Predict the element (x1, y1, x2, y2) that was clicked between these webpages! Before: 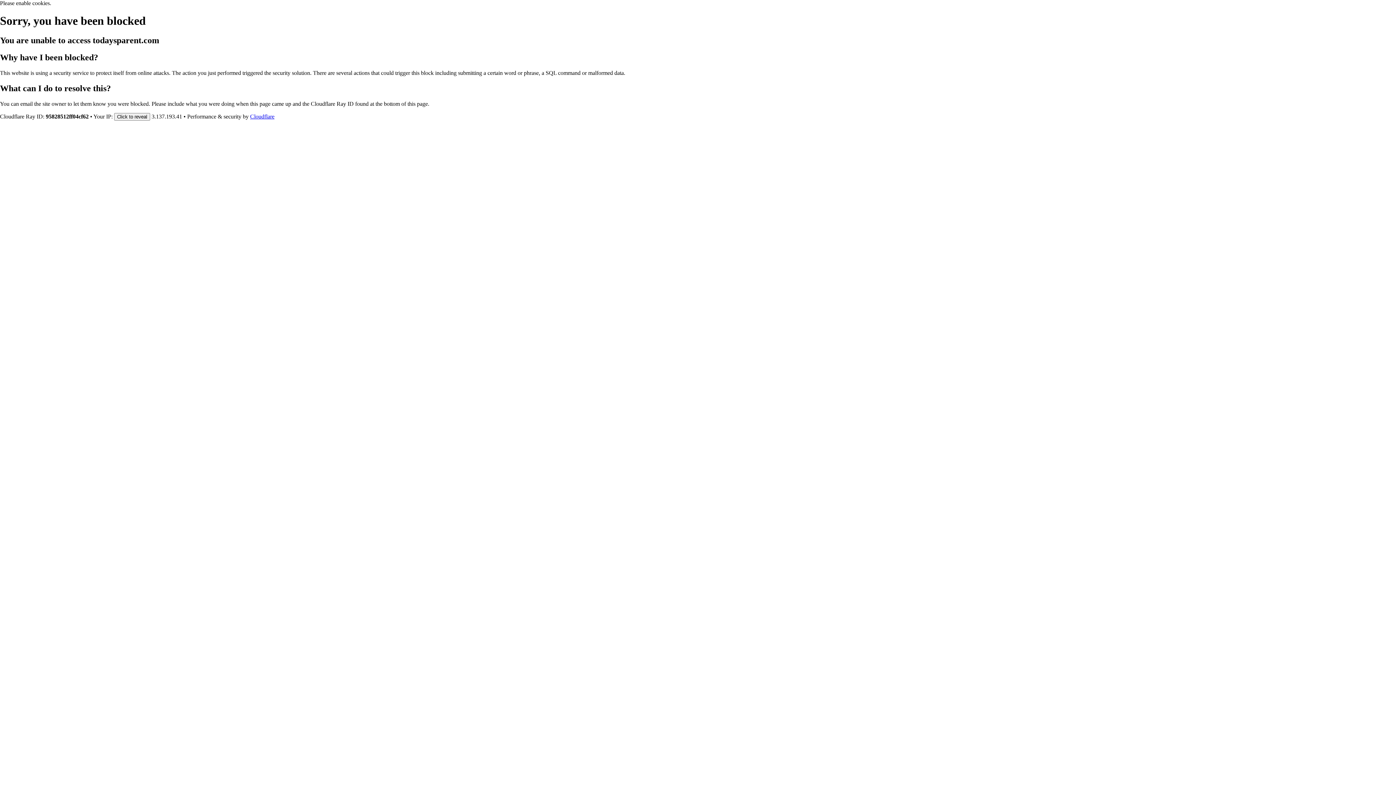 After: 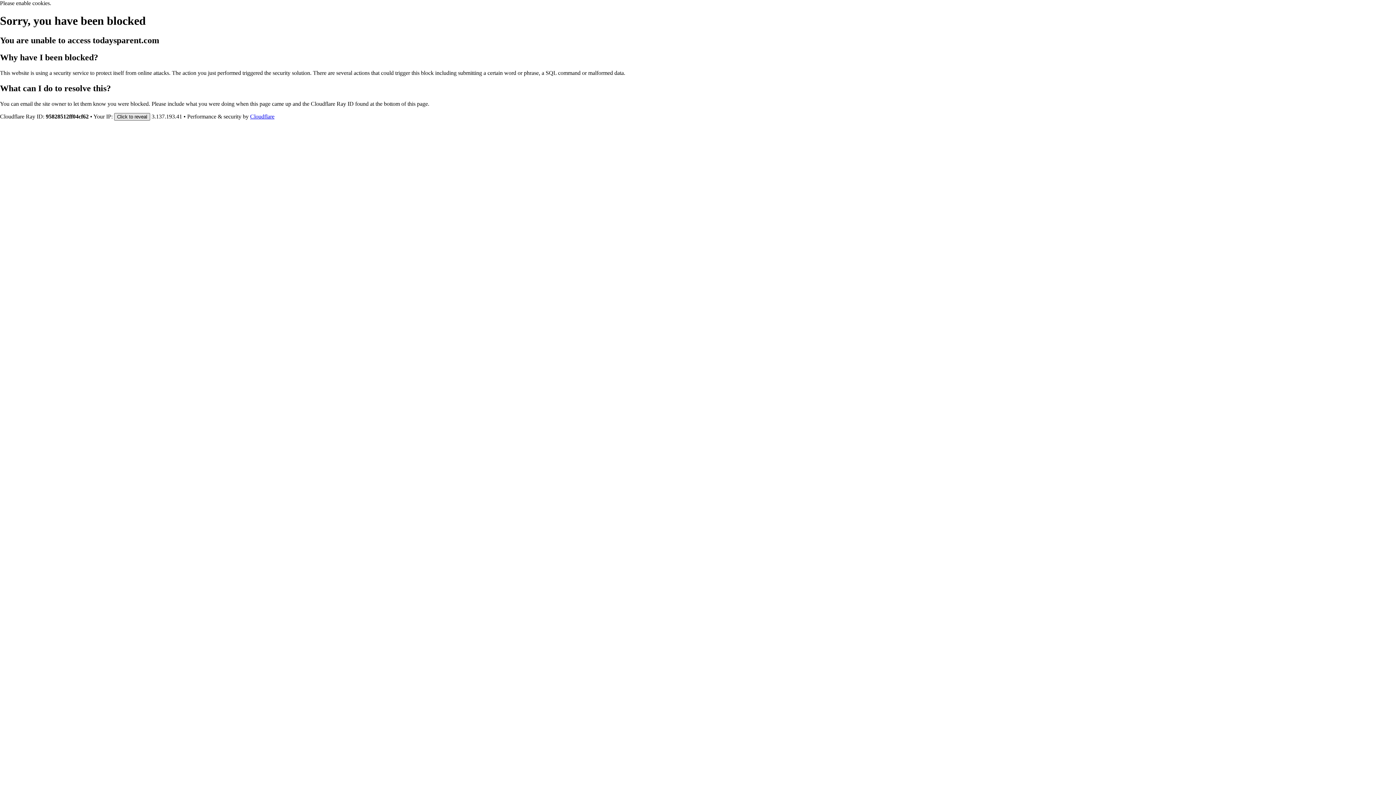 Action: bbox: (114, 112, 150, 120) label: Click to reveal